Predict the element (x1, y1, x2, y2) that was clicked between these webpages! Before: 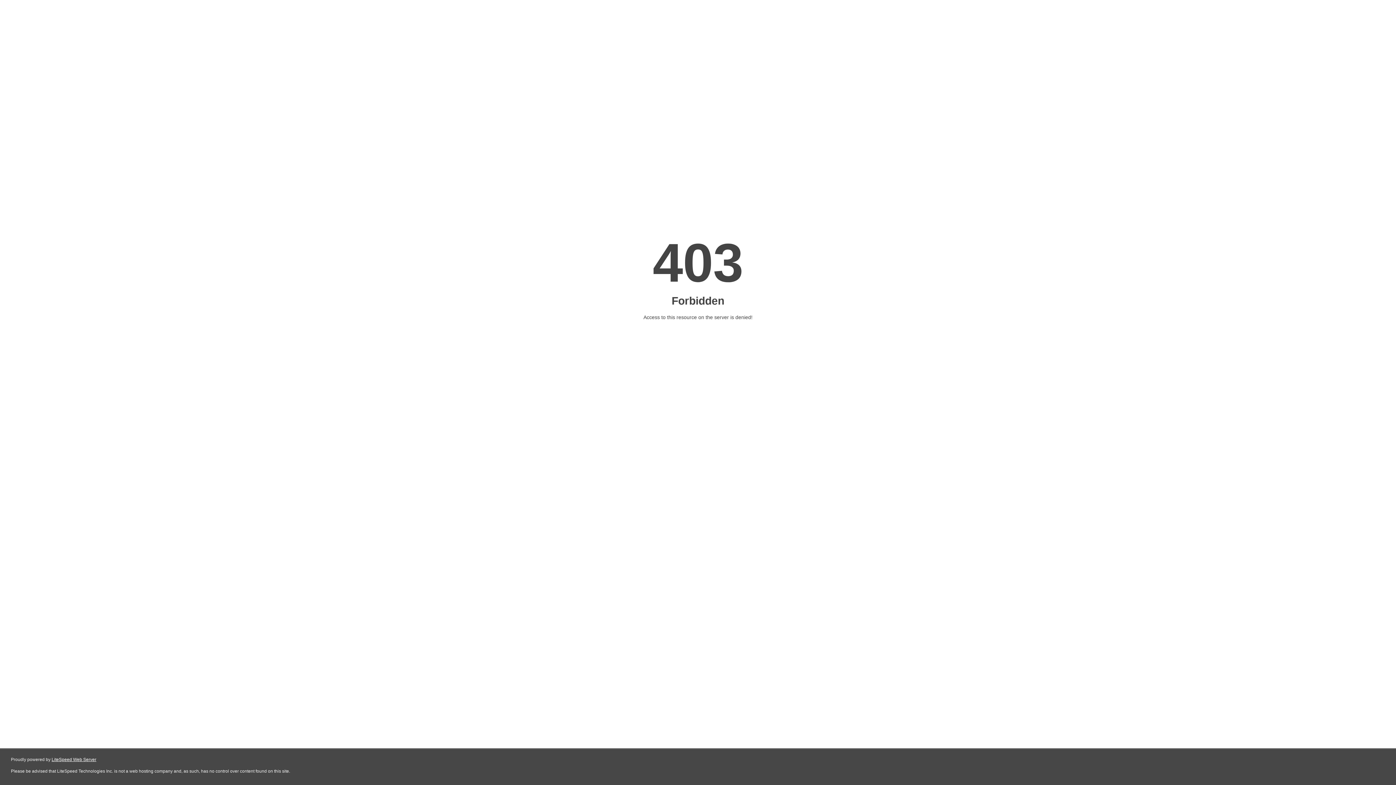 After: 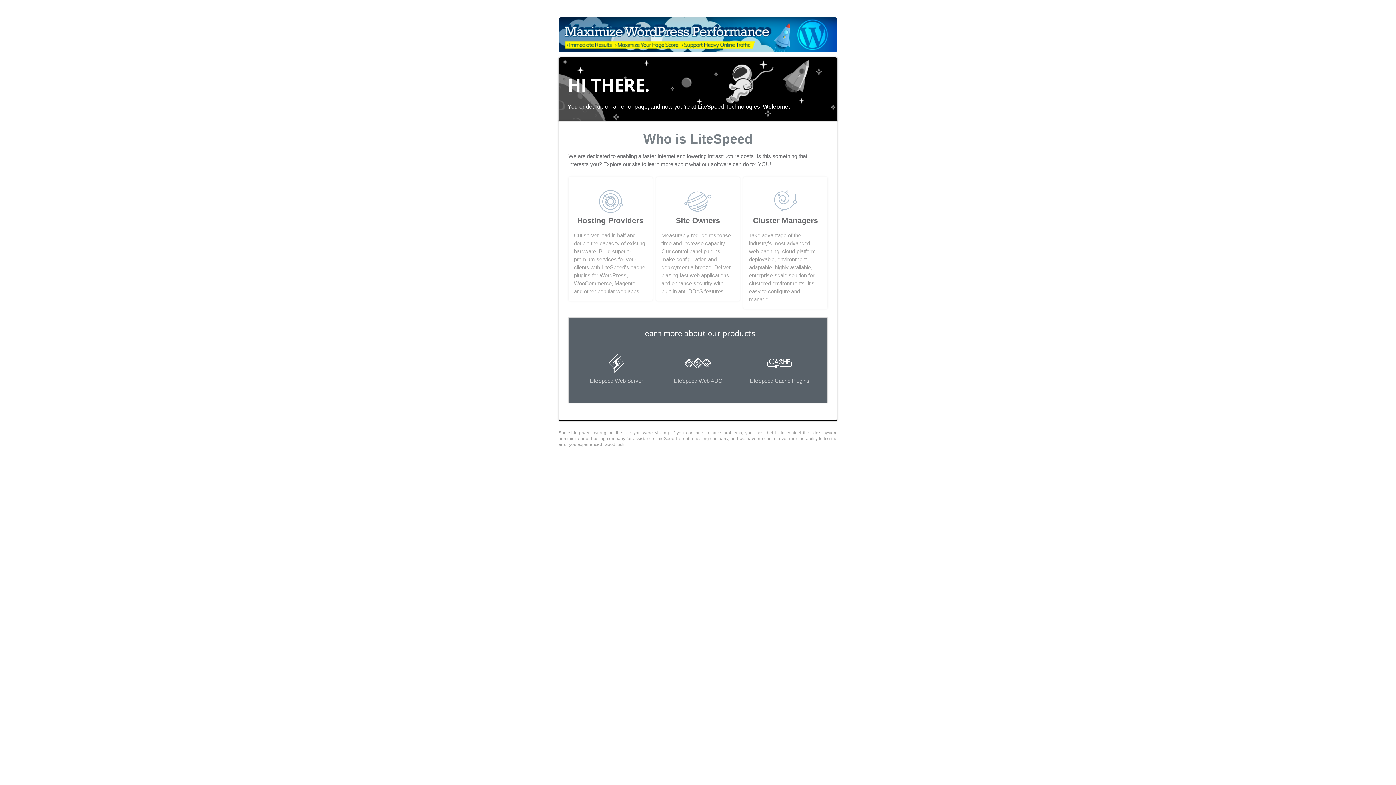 Action: bbox: (51, 757, 96, 762) label: LiteSpeed Web Server